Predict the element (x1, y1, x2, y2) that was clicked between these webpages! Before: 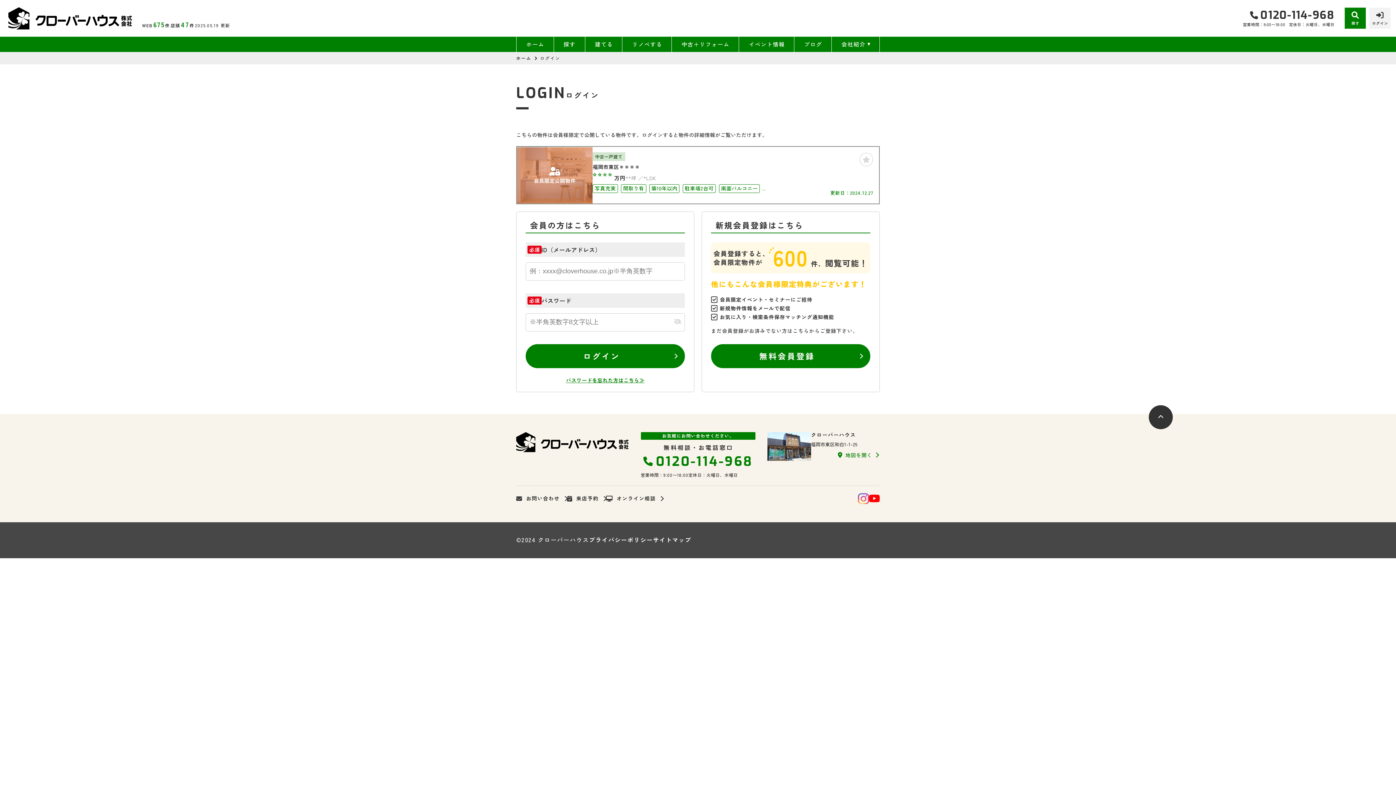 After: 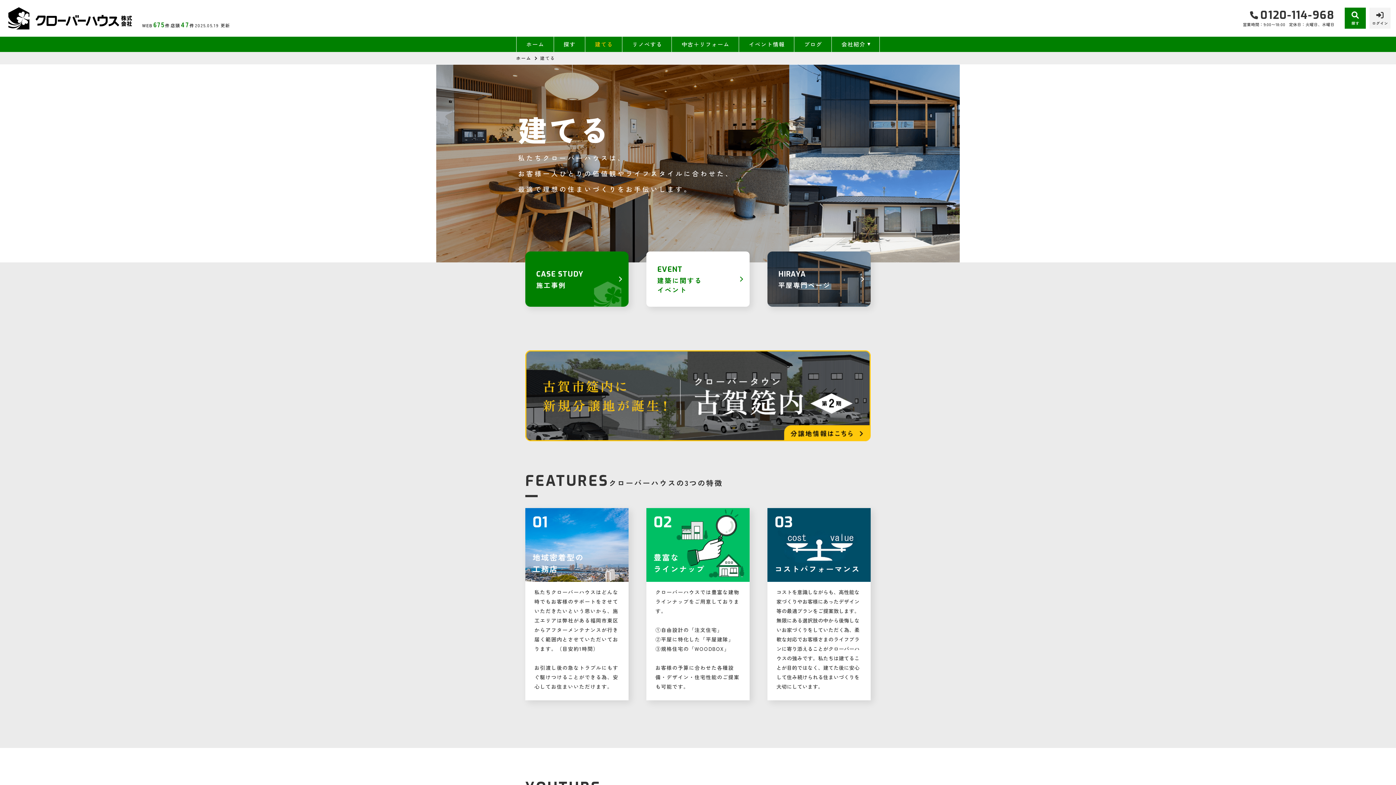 Action: bbox: (585, 36, 622, 51) label: 建てる